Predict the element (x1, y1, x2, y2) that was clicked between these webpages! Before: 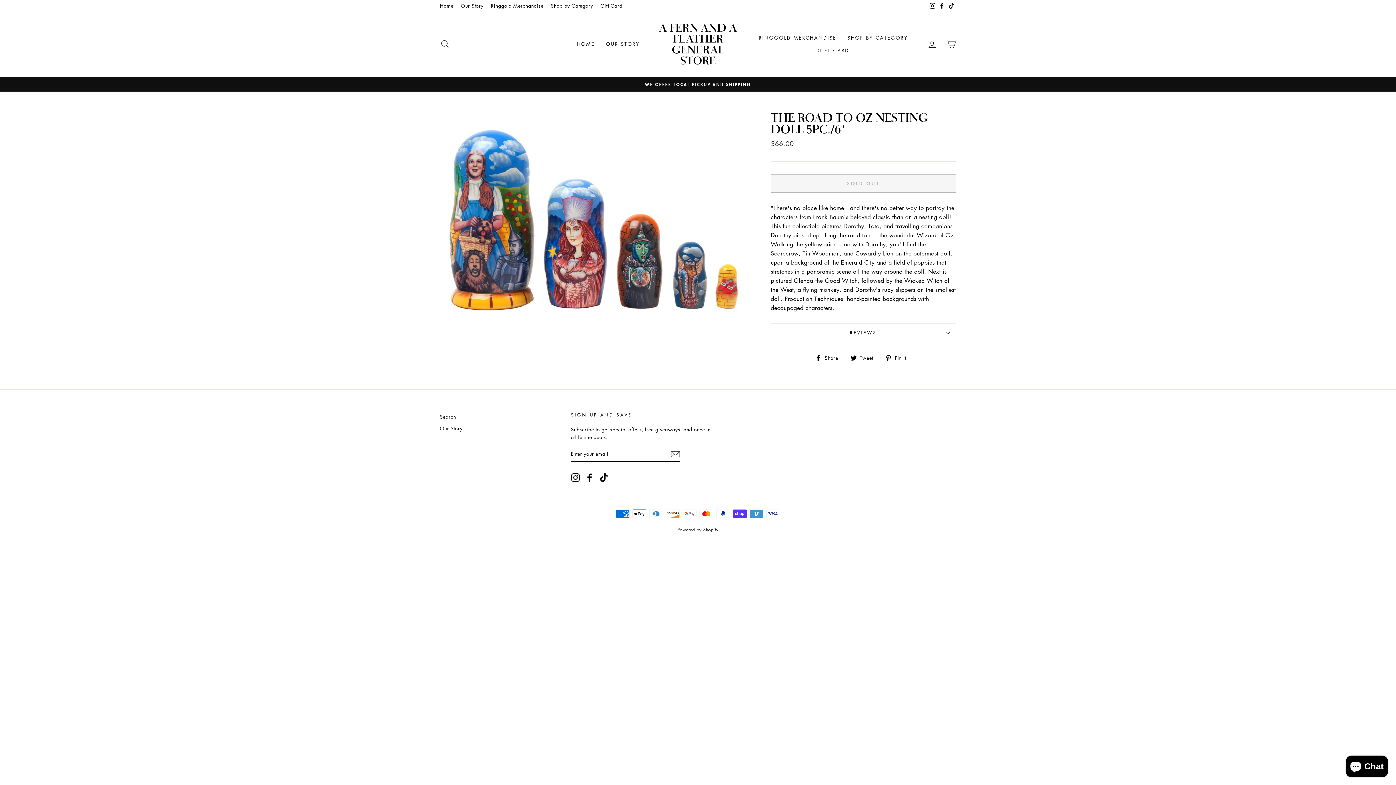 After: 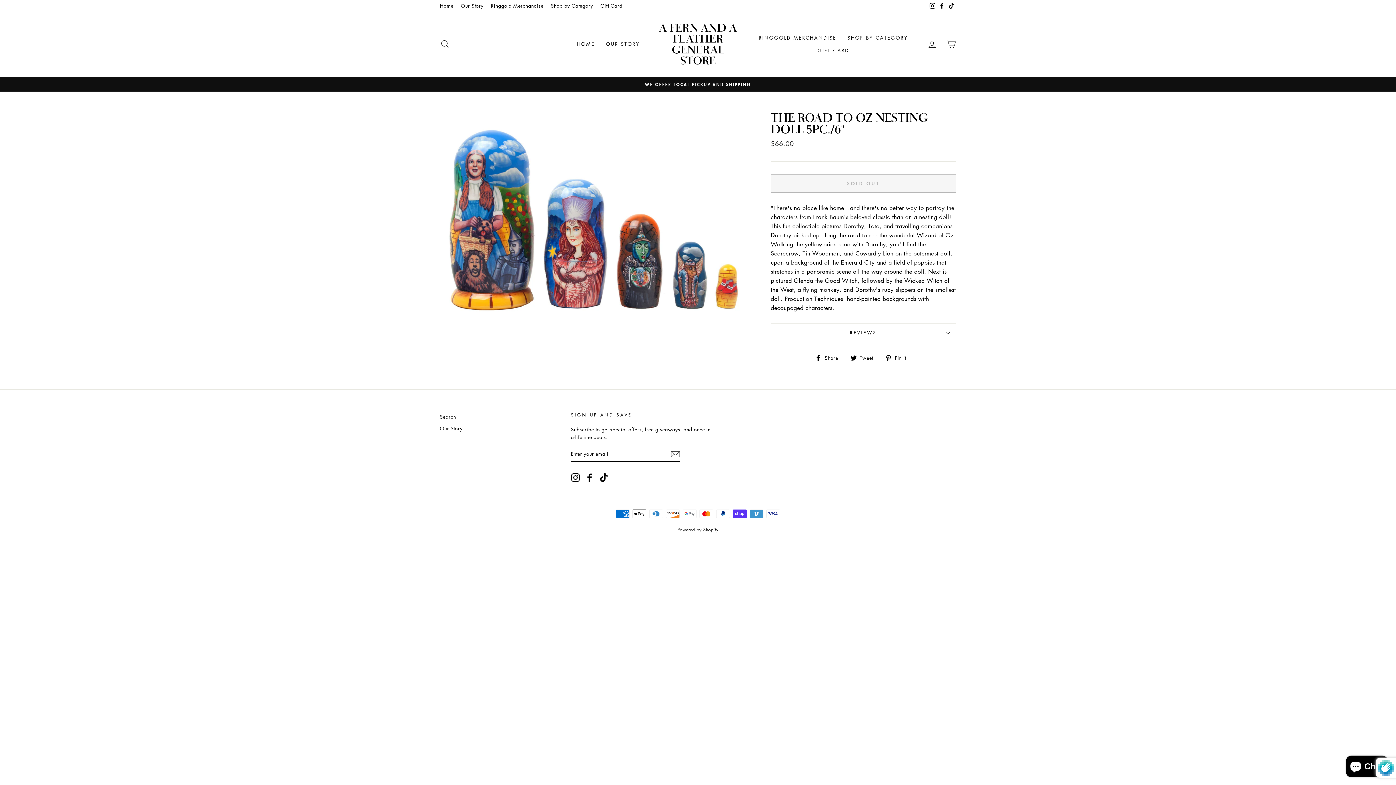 Action: bbox: (670, 449, 680, 459) label: Subscribe